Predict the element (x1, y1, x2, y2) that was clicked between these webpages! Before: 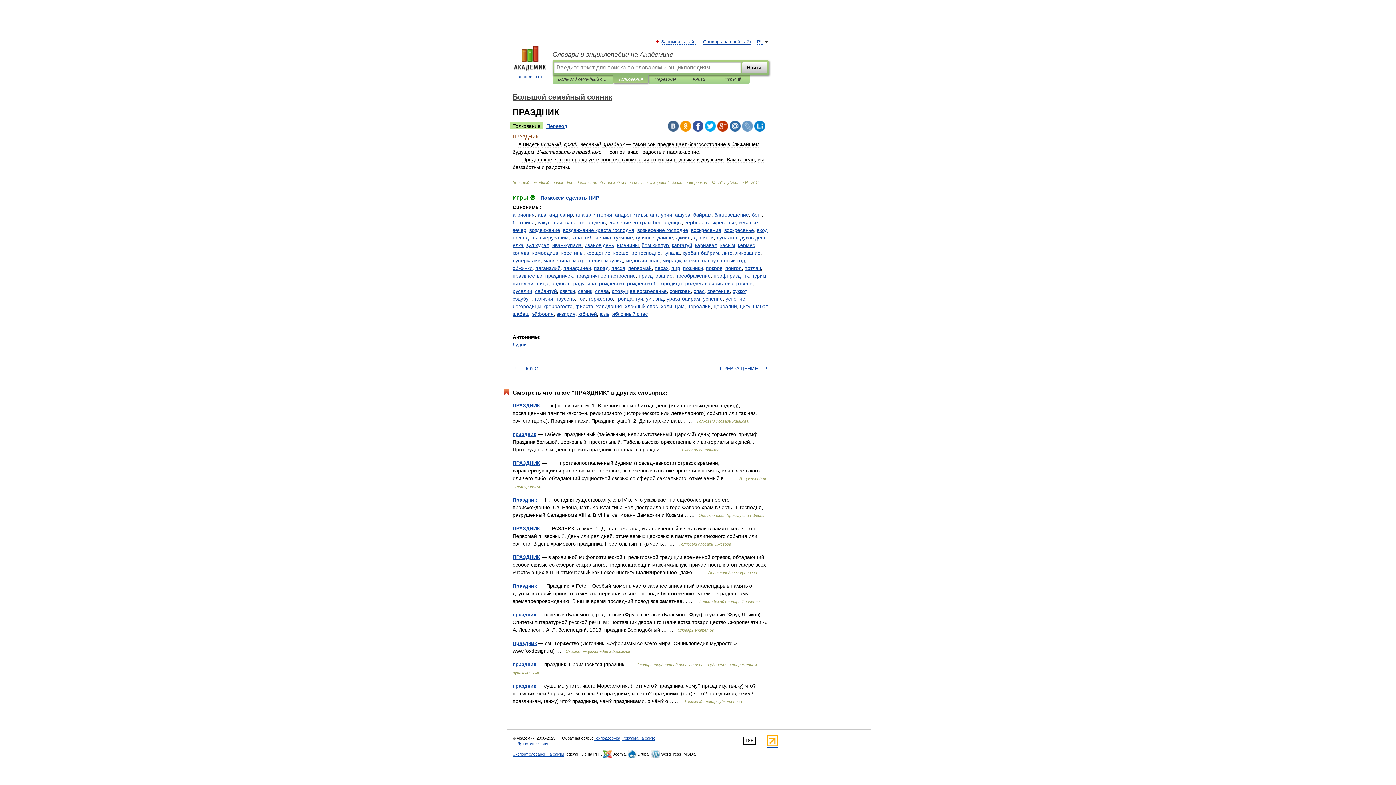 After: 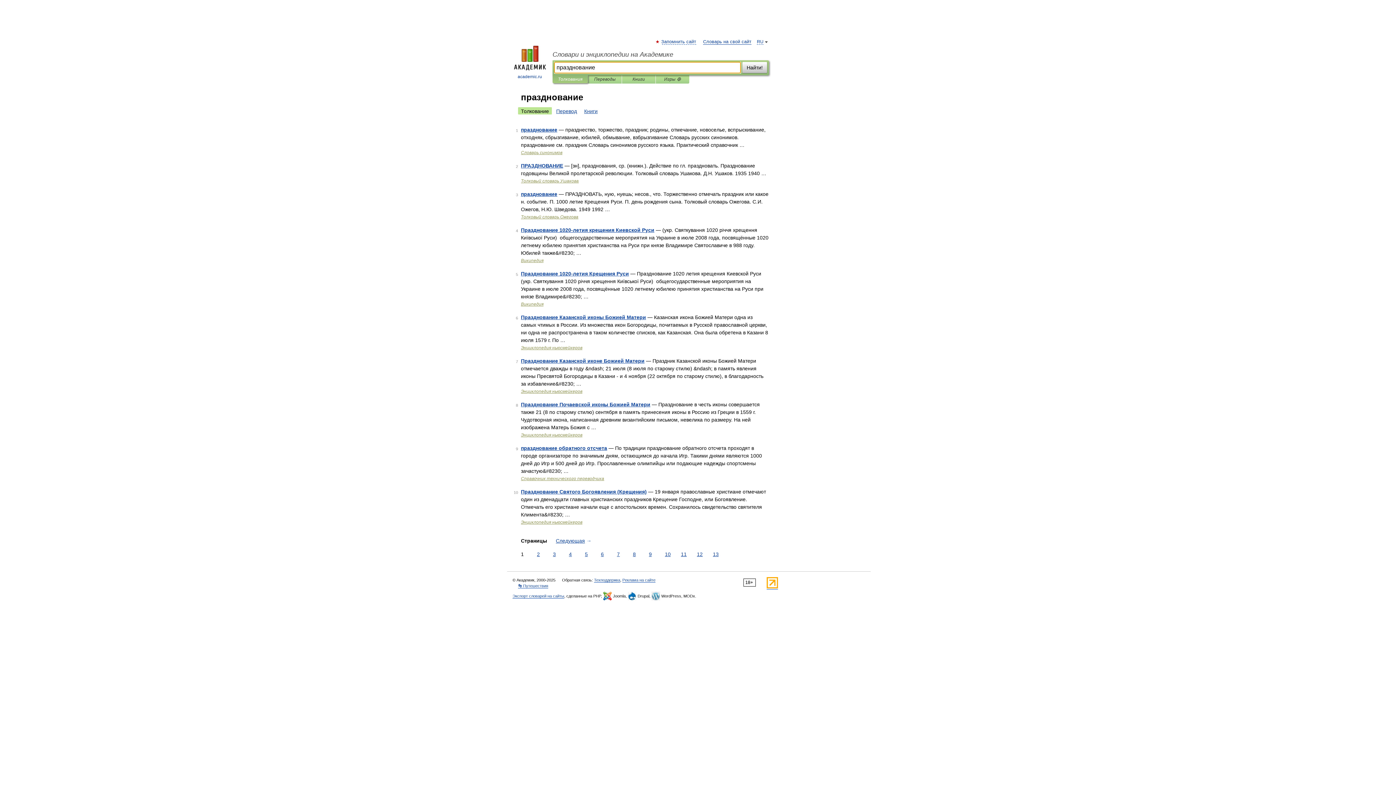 Action: bbox: (638, 273, 672, 278) label: празднование